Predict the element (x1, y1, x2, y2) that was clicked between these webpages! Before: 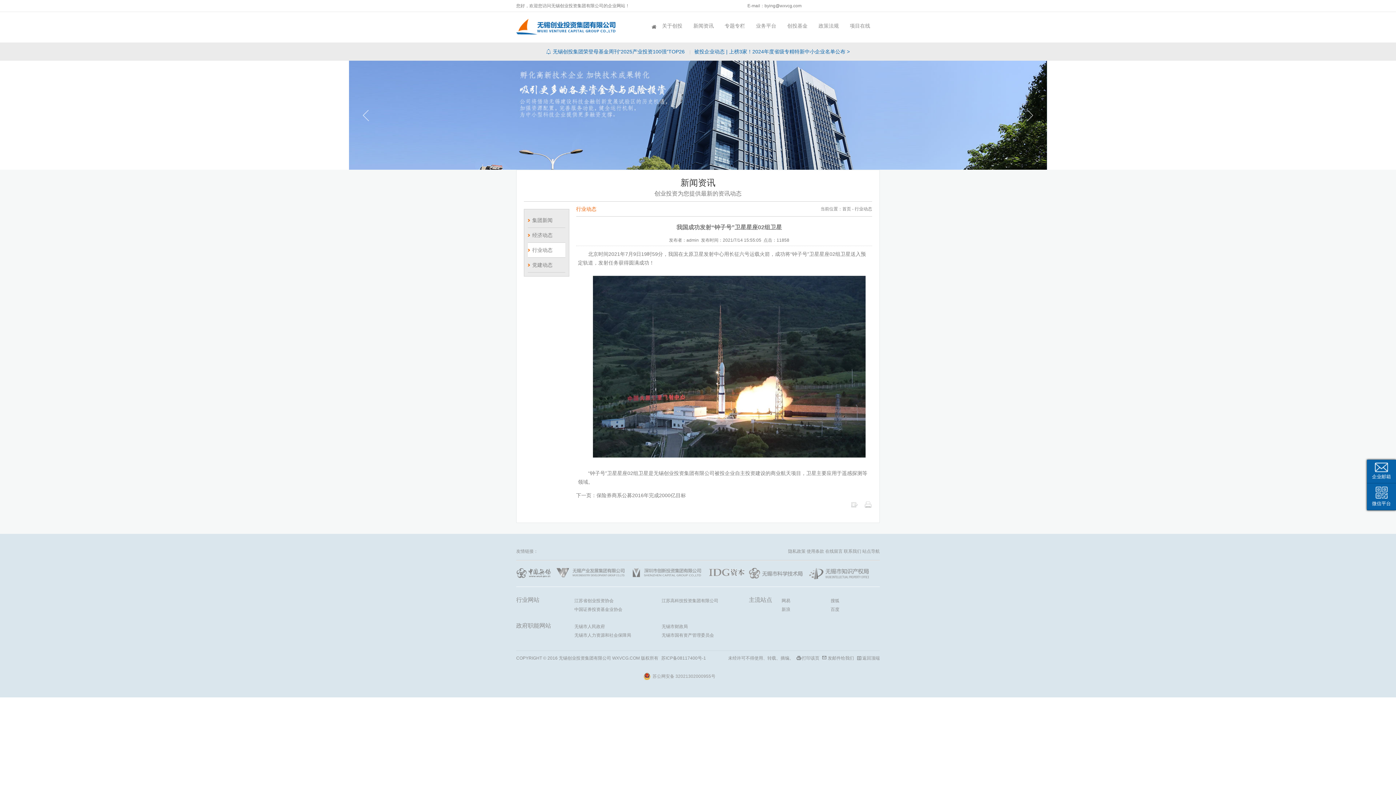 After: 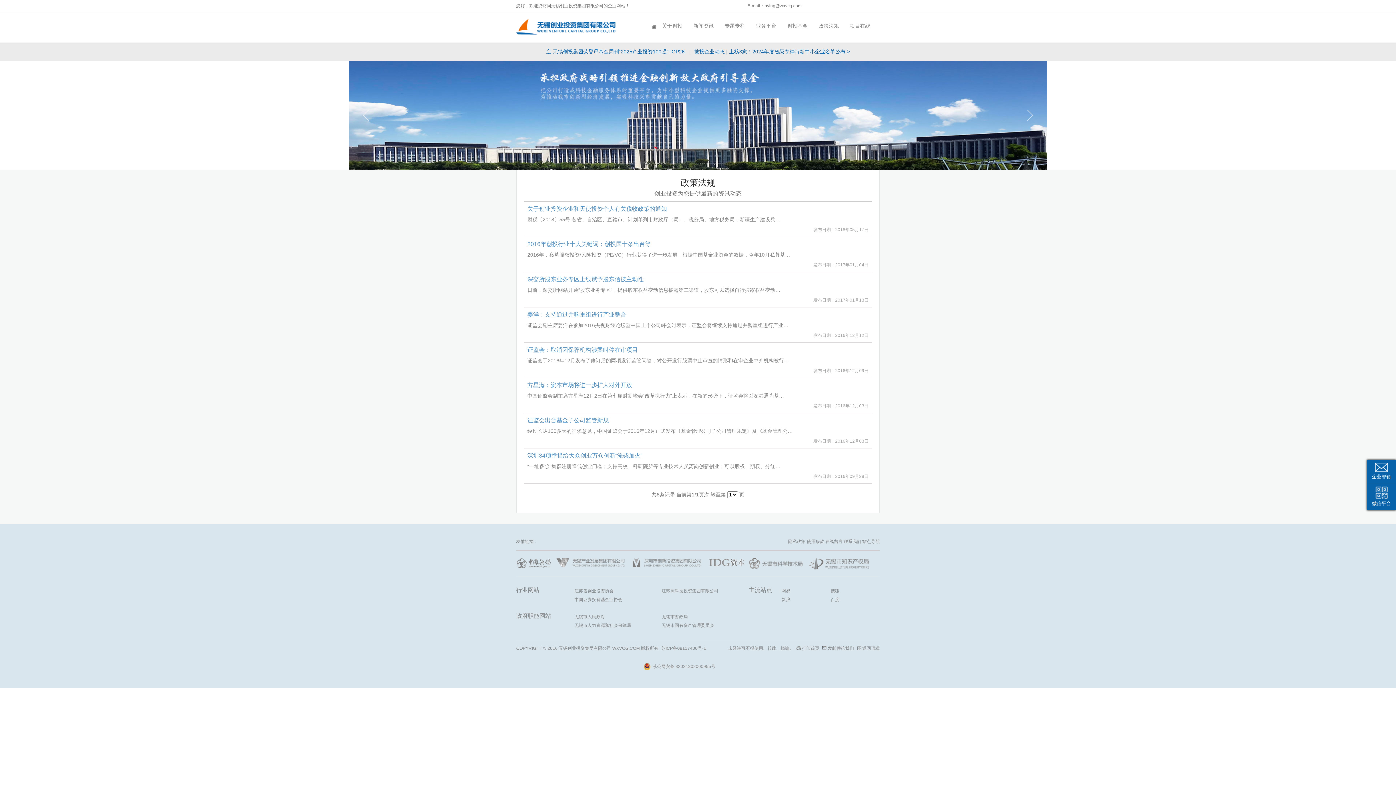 Action: bbox: (813, 18, 844, 33) label: 政策法规